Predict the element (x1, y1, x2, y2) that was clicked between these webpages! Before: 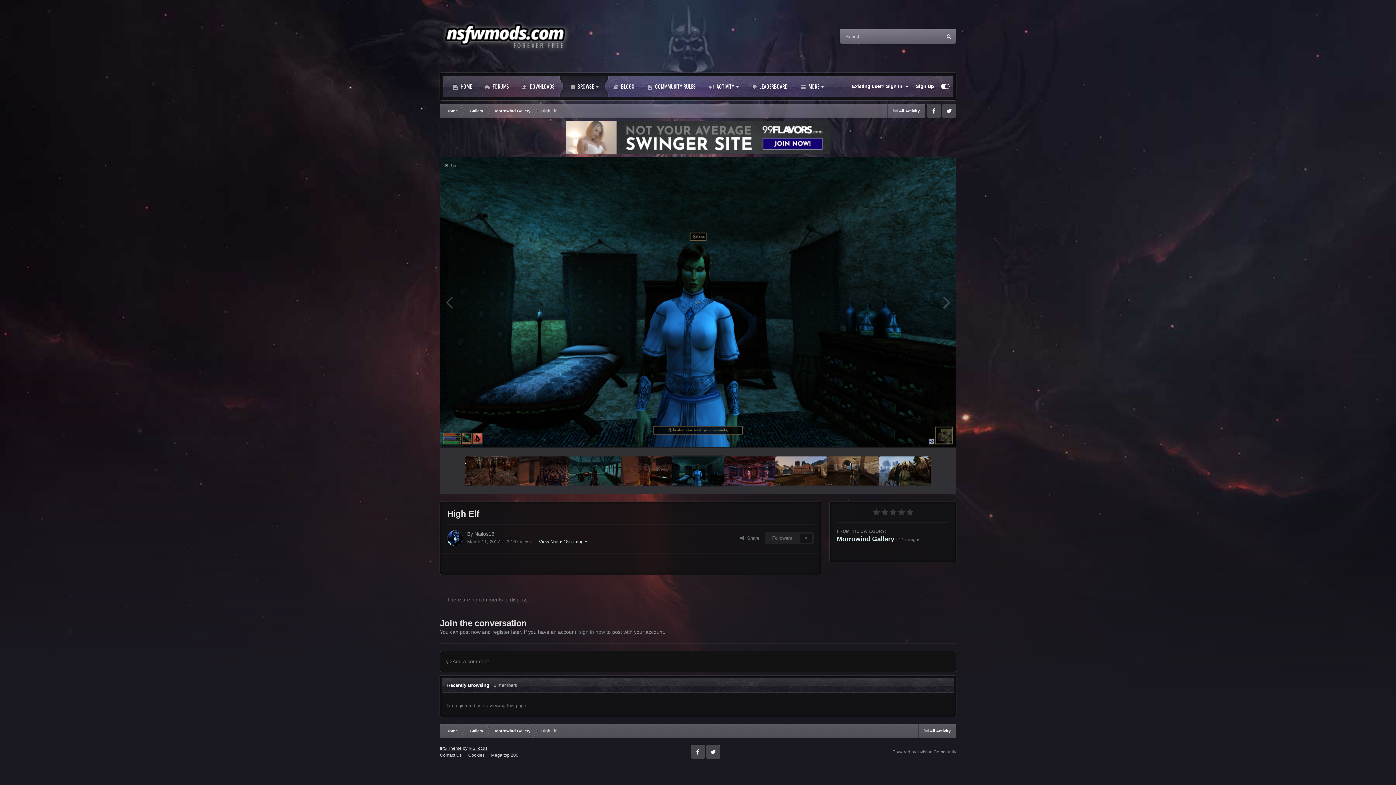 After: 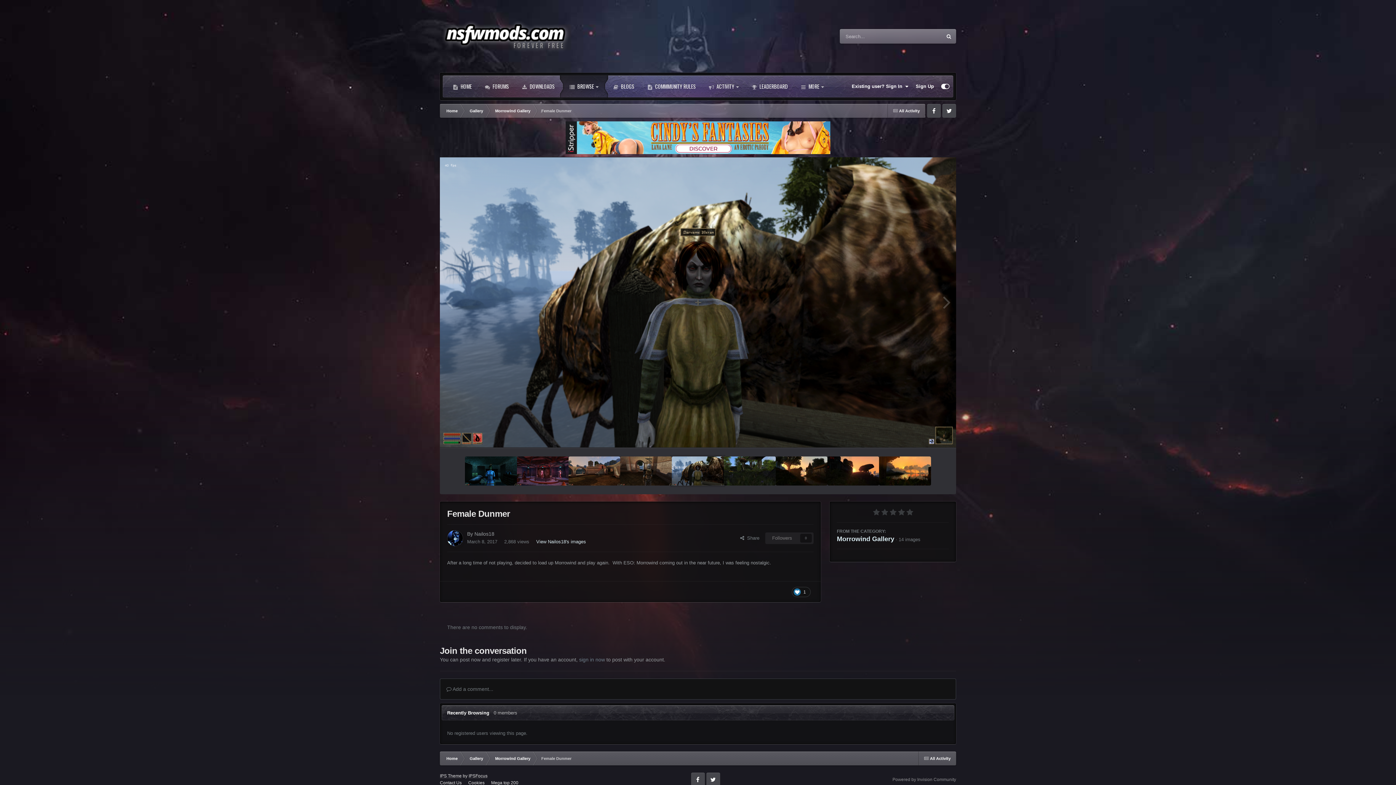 Action: bbox: (879, 456, 930, 485)